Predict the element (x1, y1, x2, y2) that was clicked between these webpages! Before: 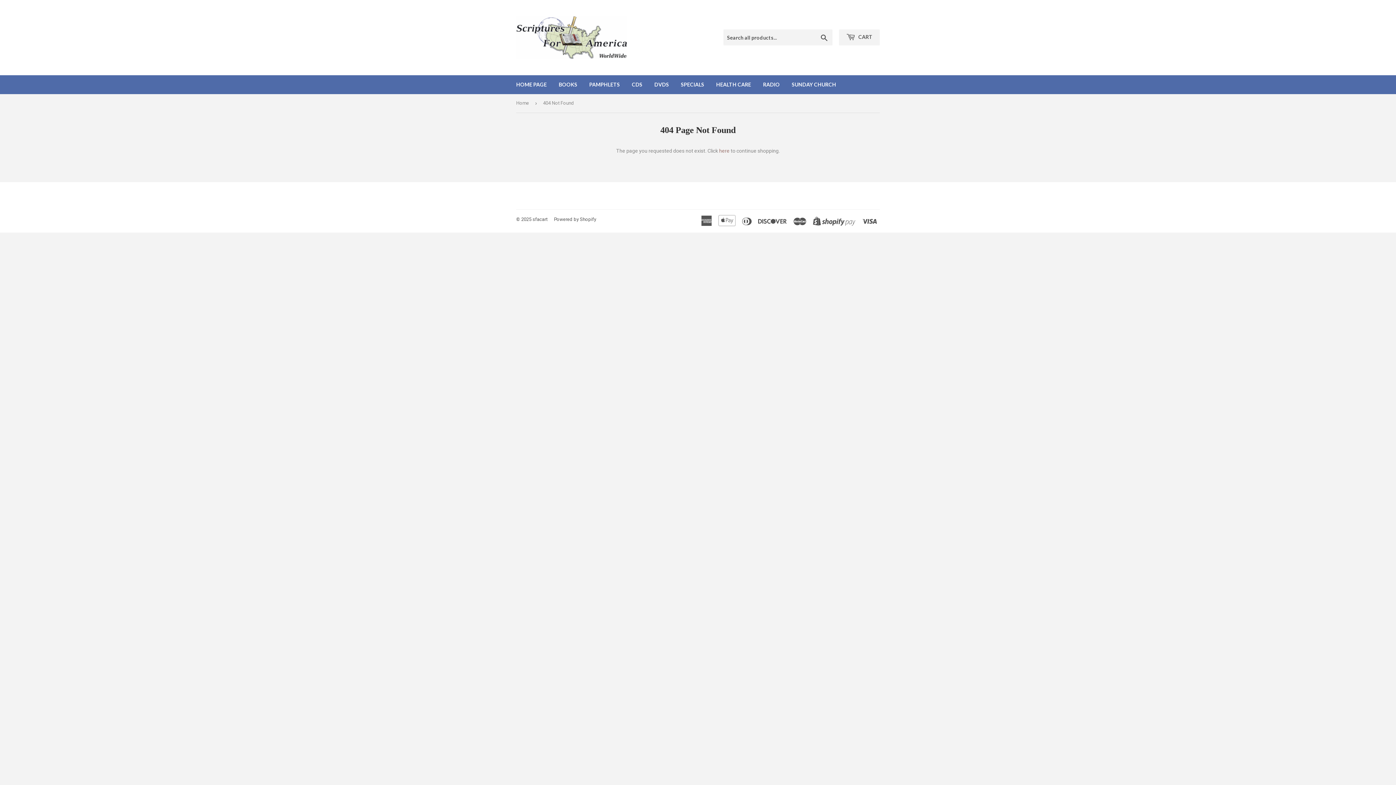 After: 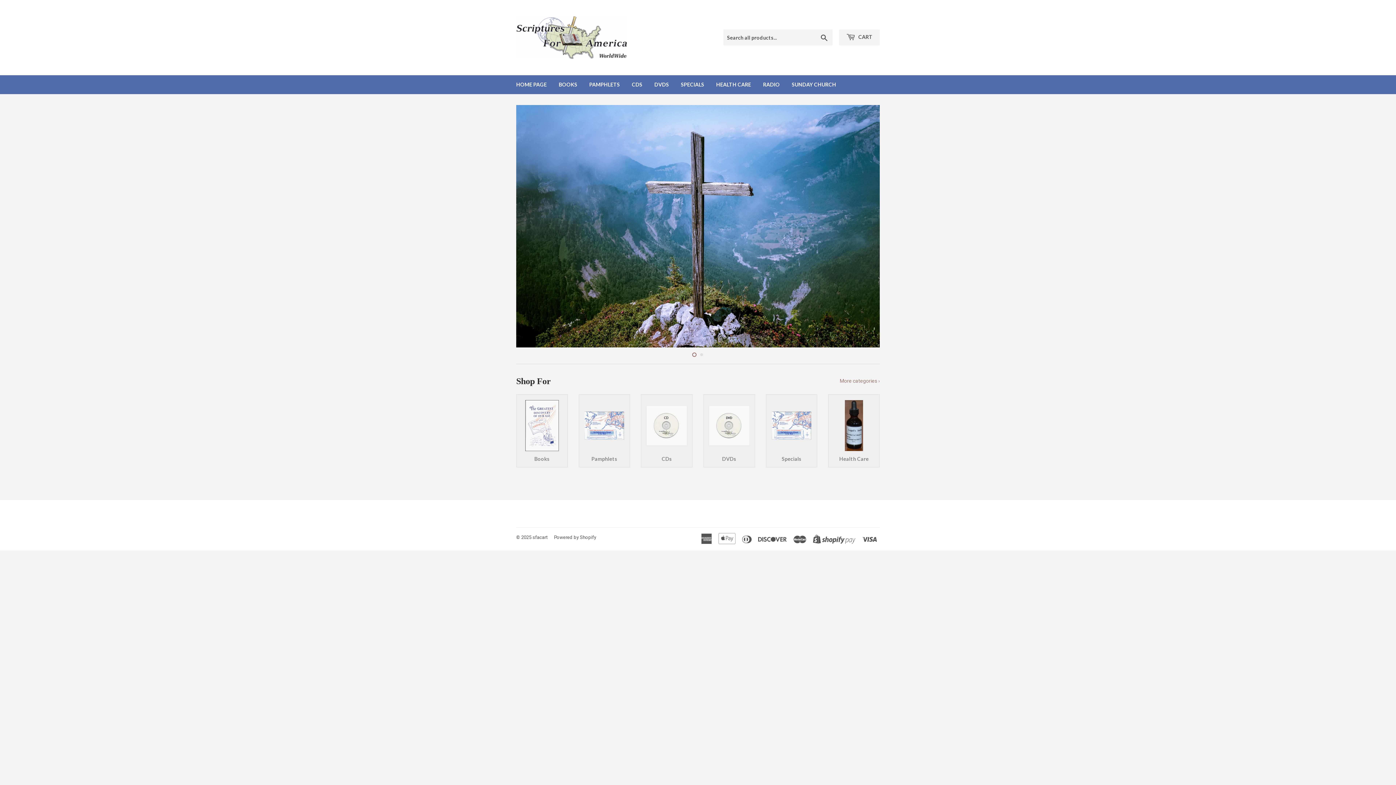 Action: bbox: (532, 216, 547, 222) label: sfacart